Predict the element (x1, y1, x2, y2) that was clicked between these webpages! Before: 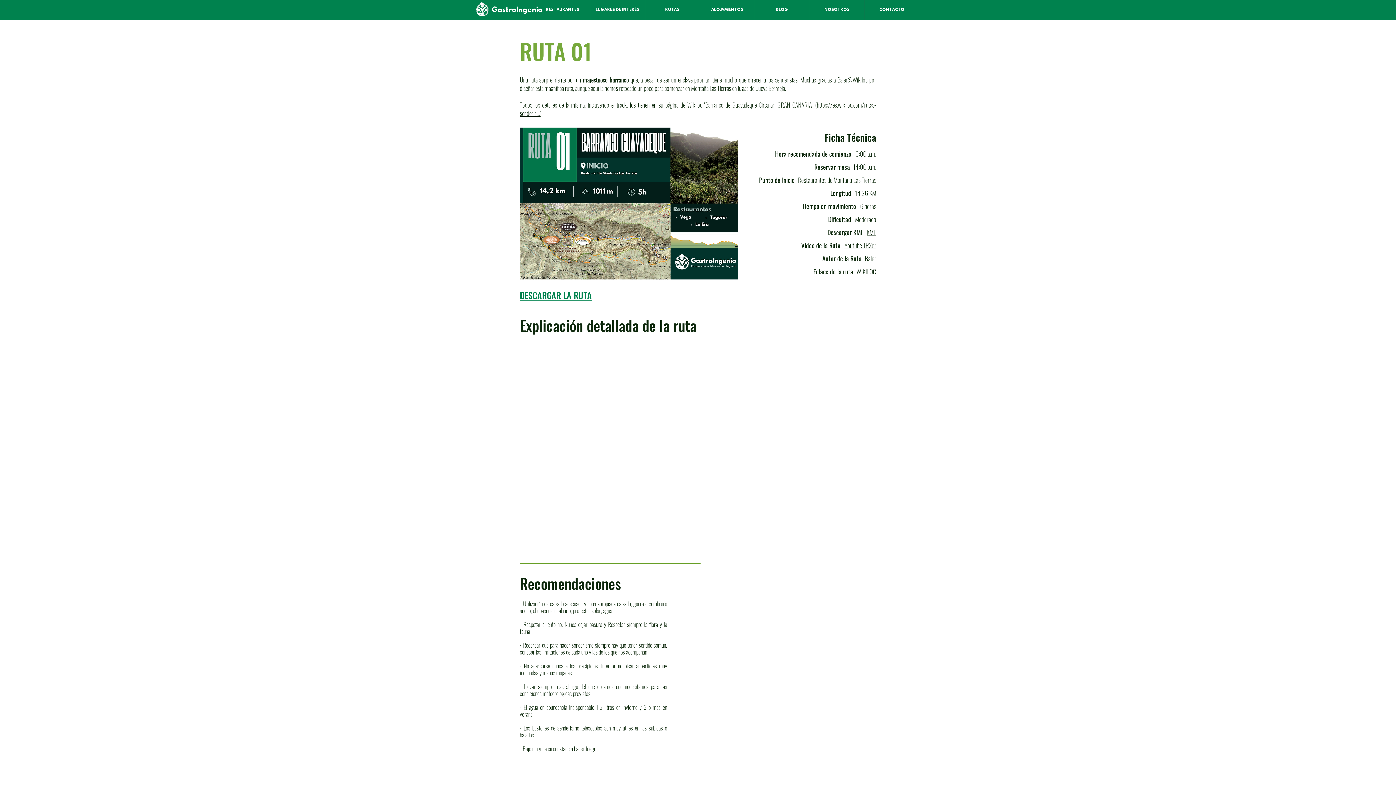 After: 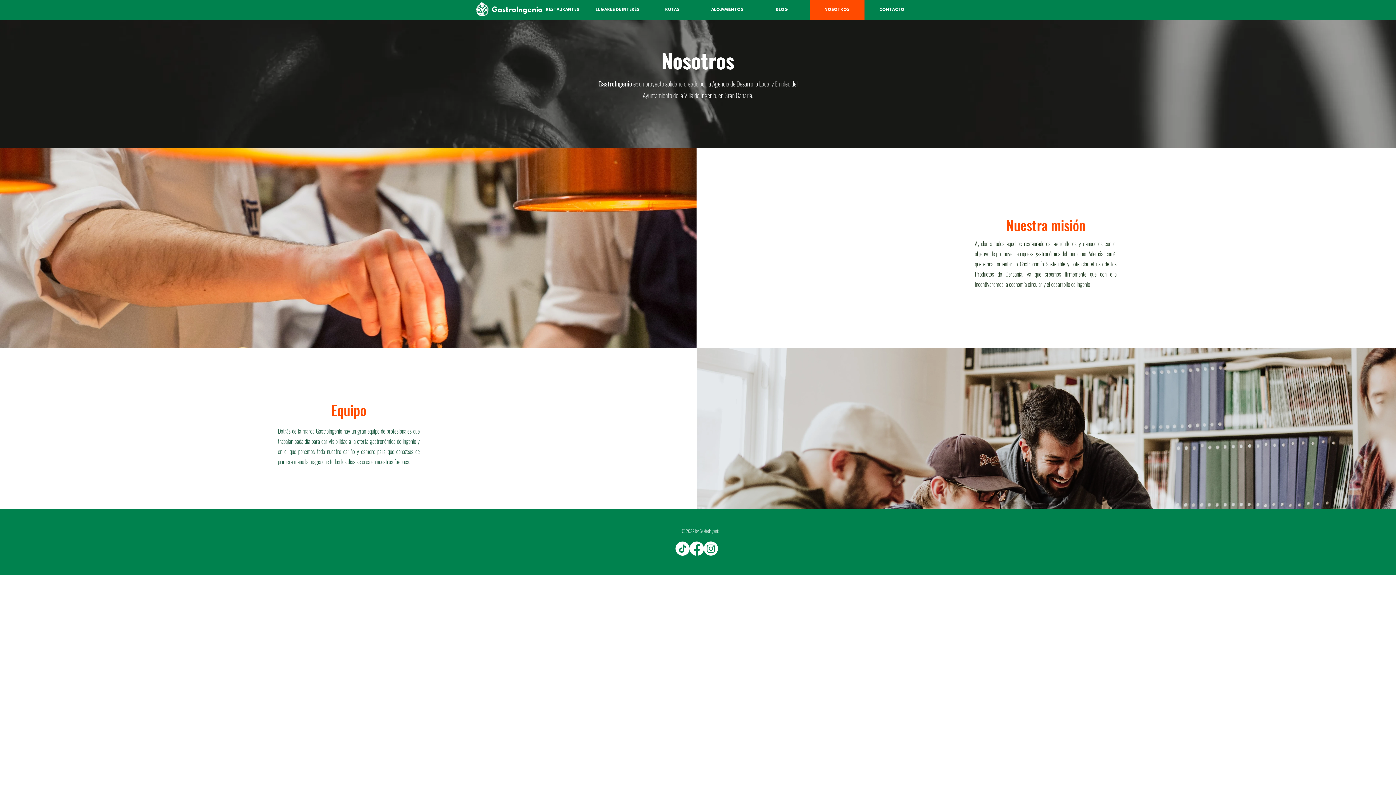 Action: bbox: (809, 0, 864, 20) label: NOSOTROS